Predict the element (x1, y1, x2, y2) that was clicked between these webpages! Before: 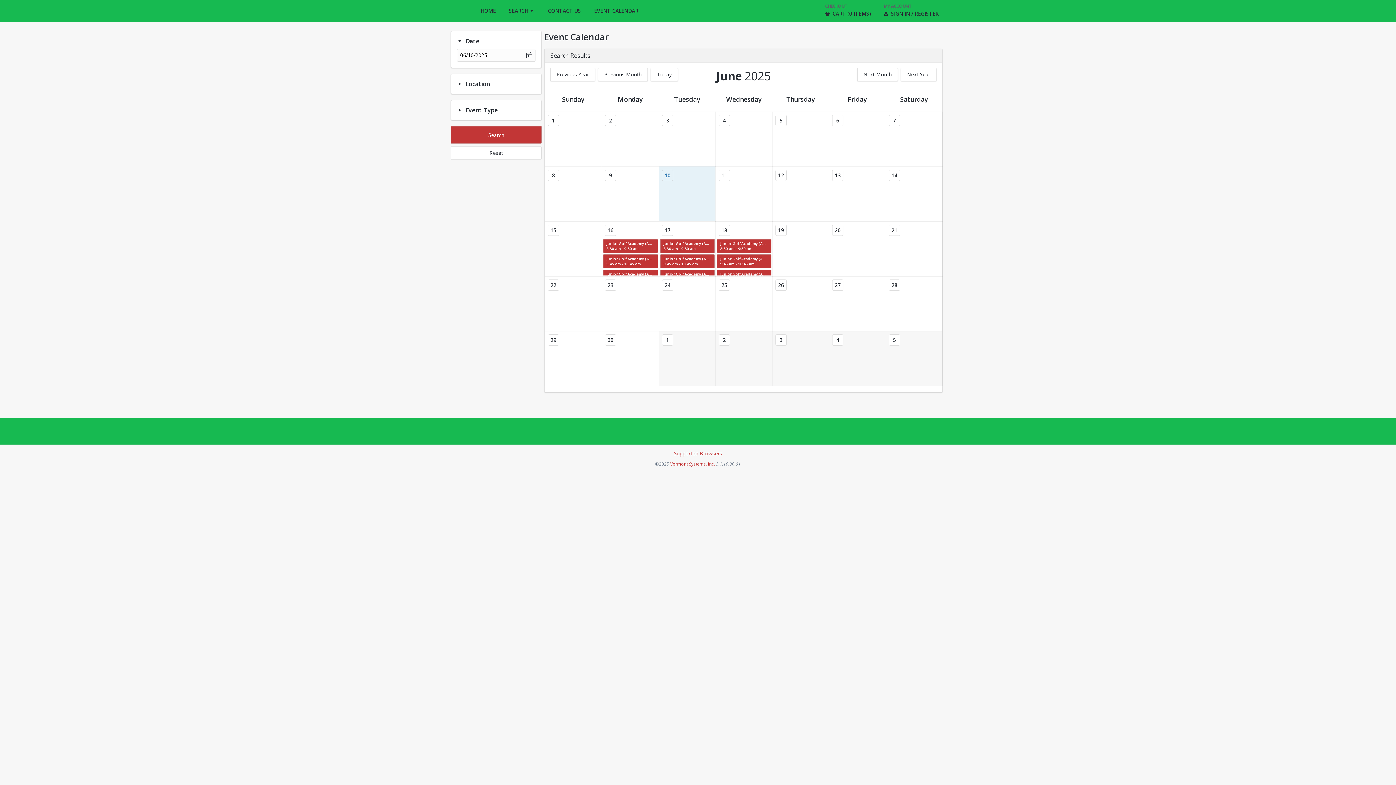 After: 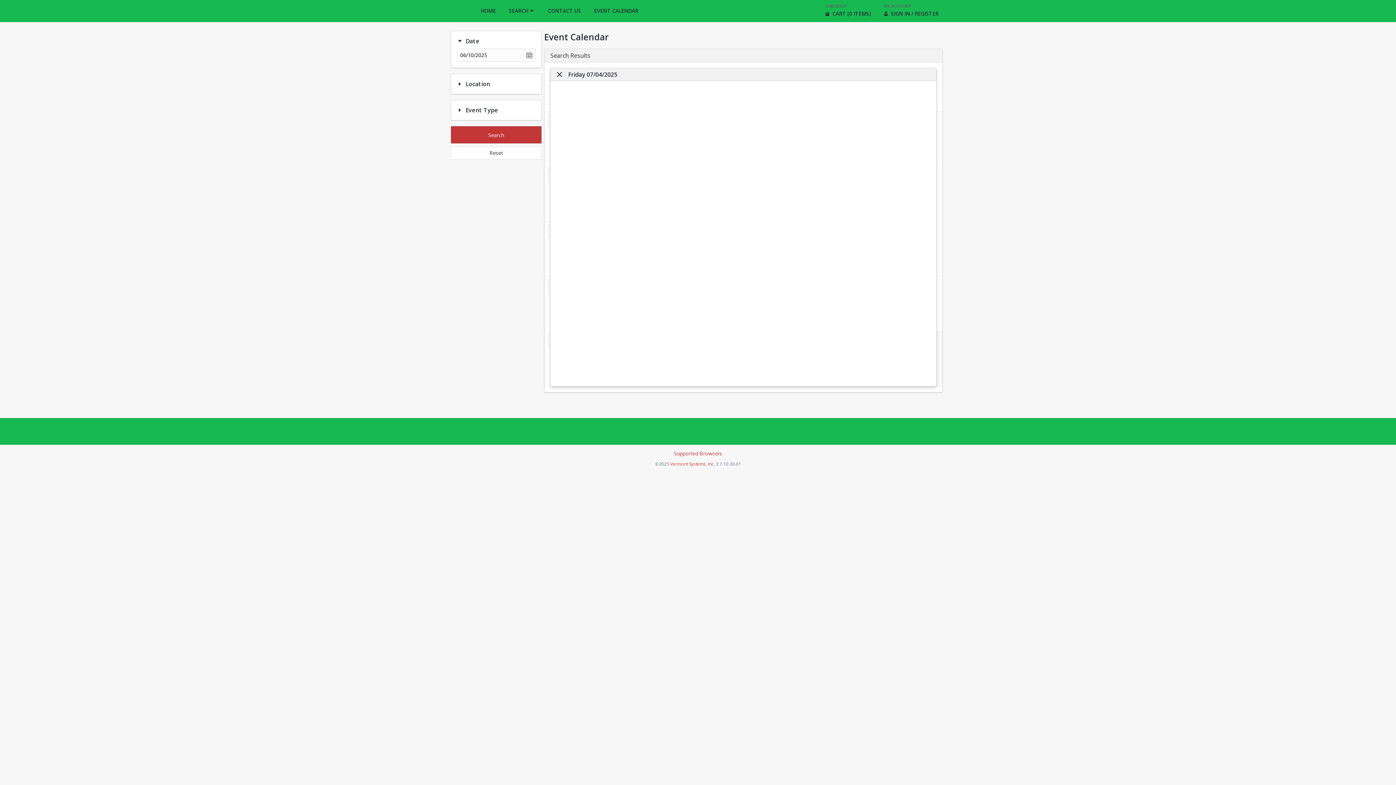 Action: bbox: (832, 334, 843, 345) label: 4